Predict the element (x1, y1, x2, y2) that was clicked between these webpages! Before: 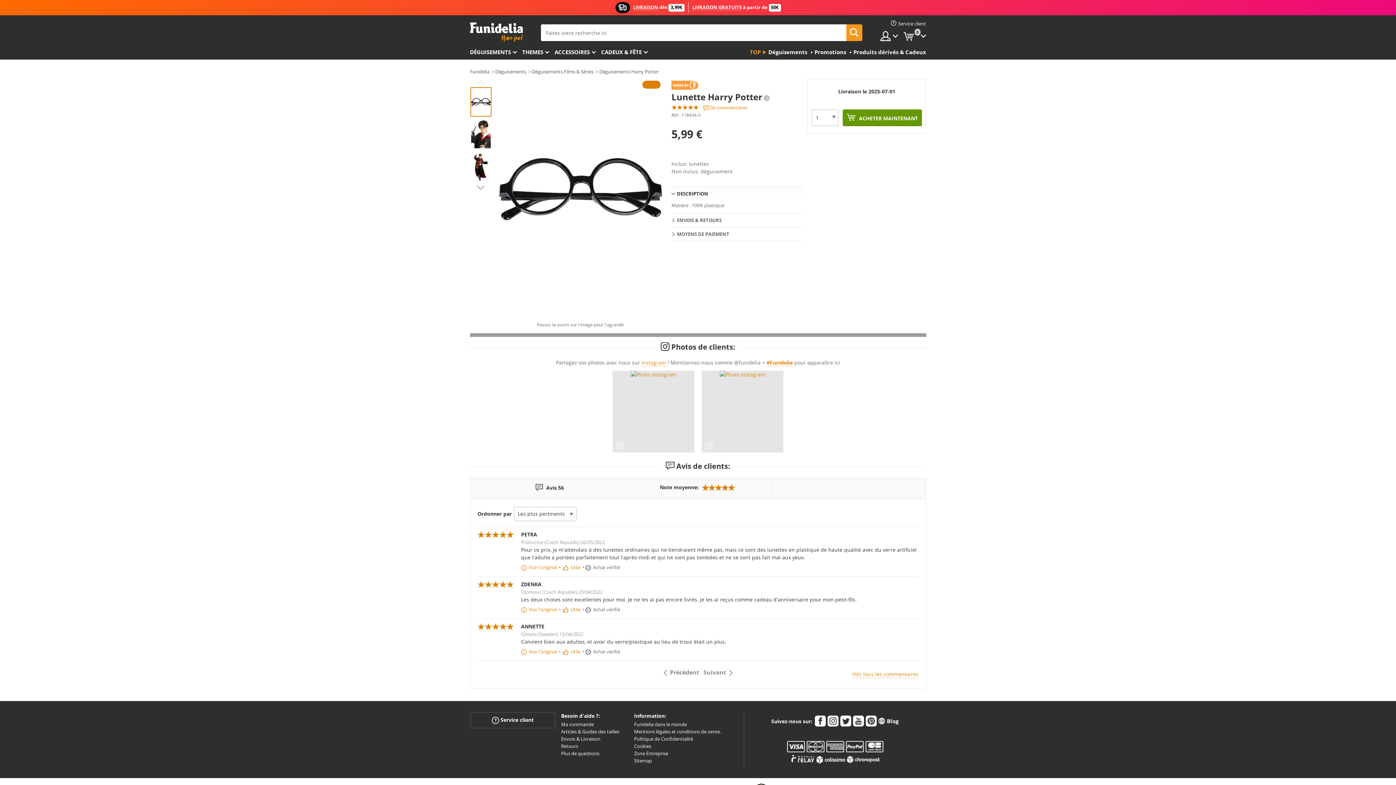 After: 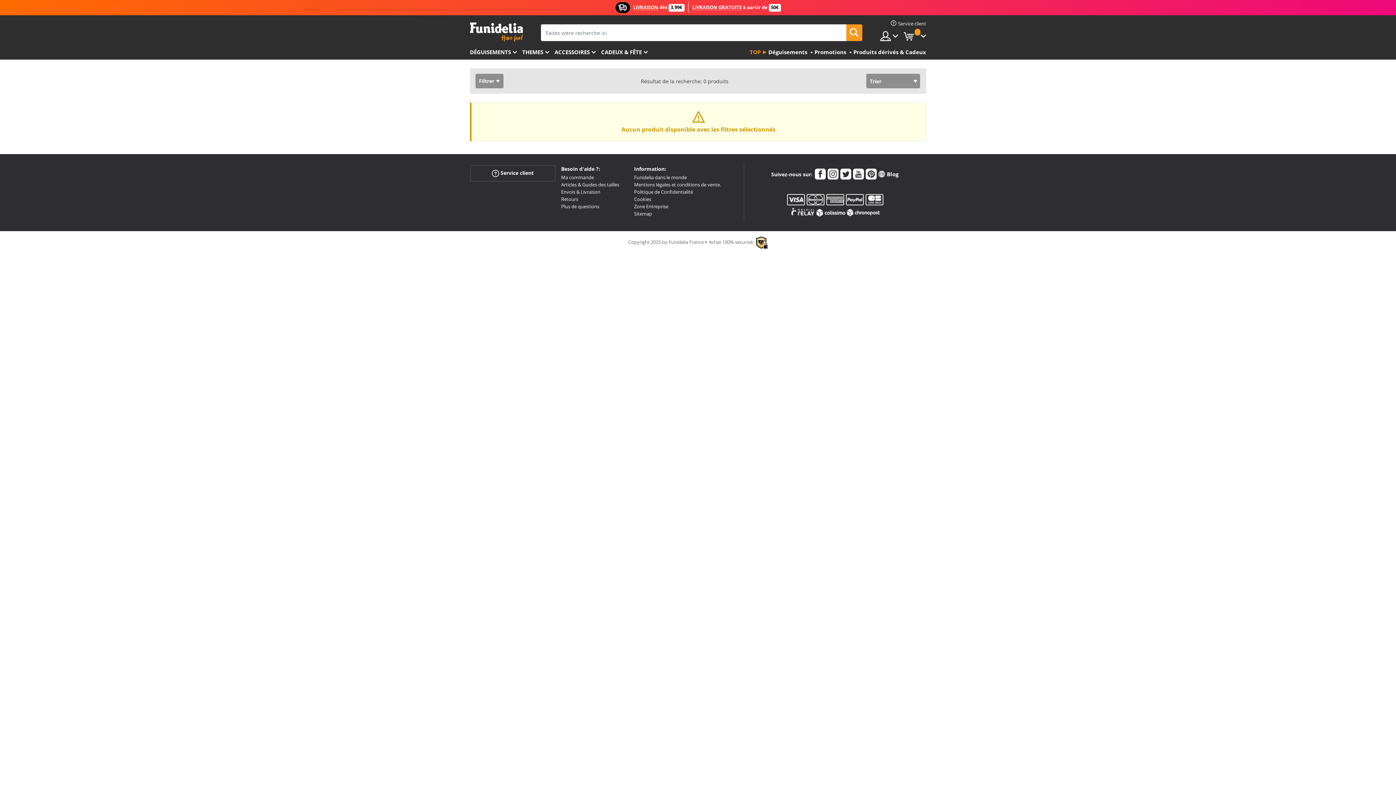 Action: bbox: (846, 24, 862, 41)